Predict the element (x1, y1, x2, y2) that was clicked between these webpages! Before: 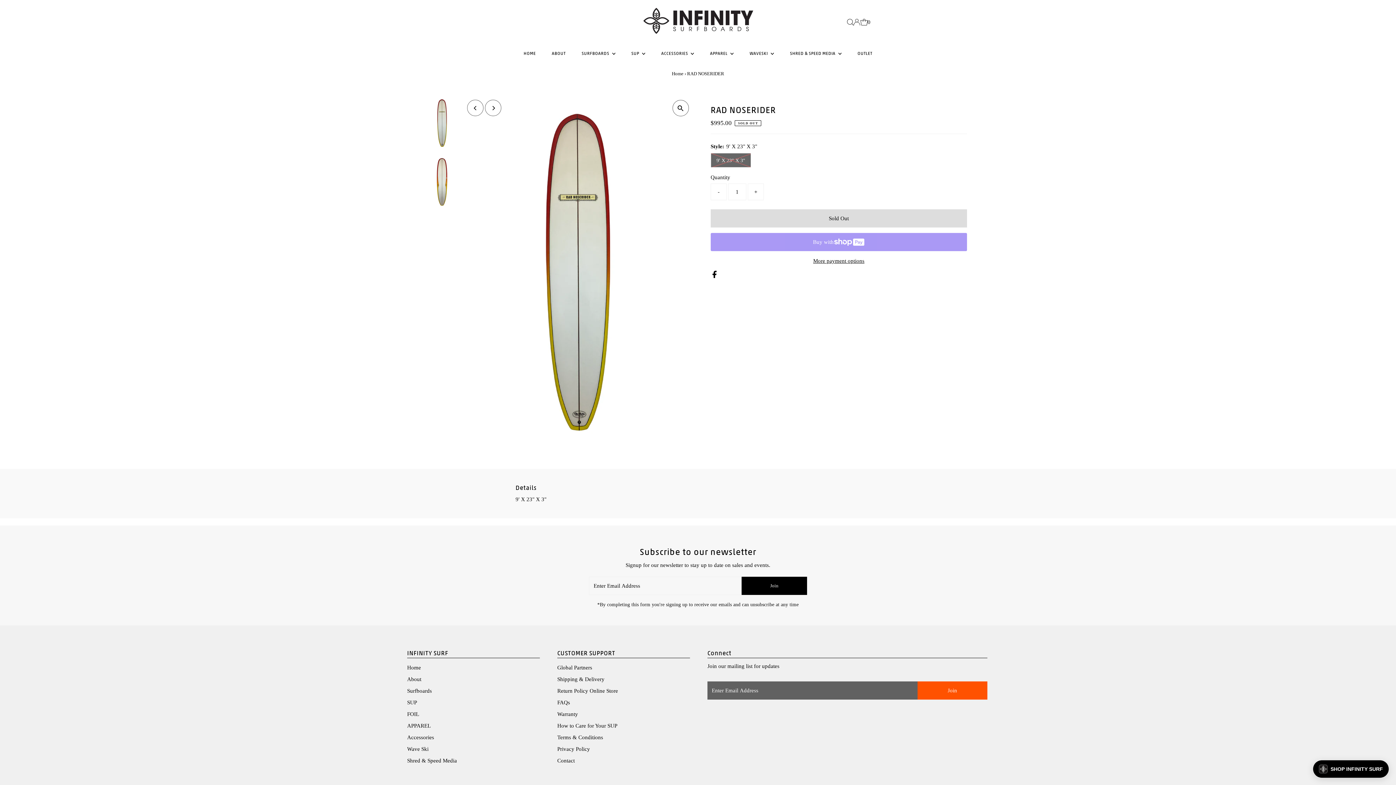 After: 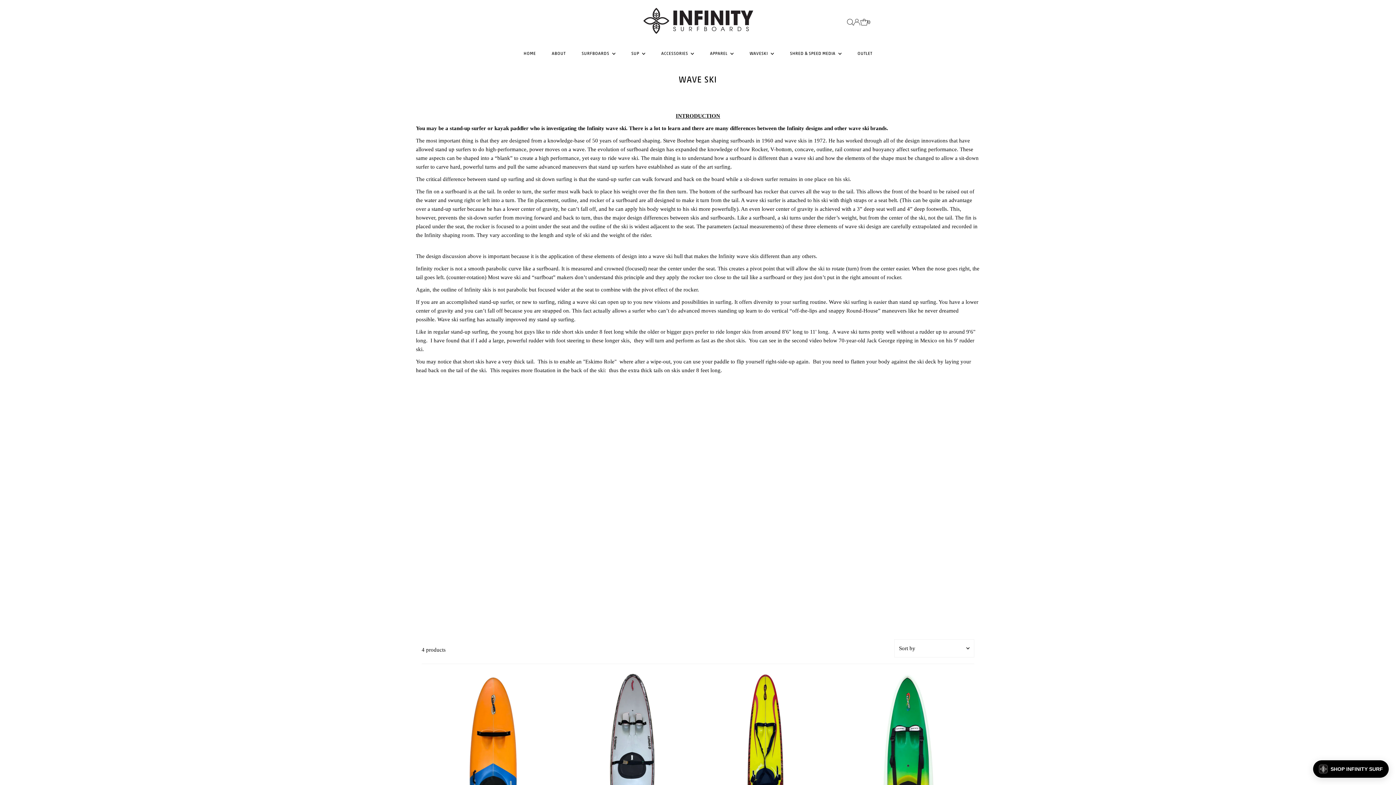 Action: label: Wave Ski bbox: (407, 746, 428, 752)